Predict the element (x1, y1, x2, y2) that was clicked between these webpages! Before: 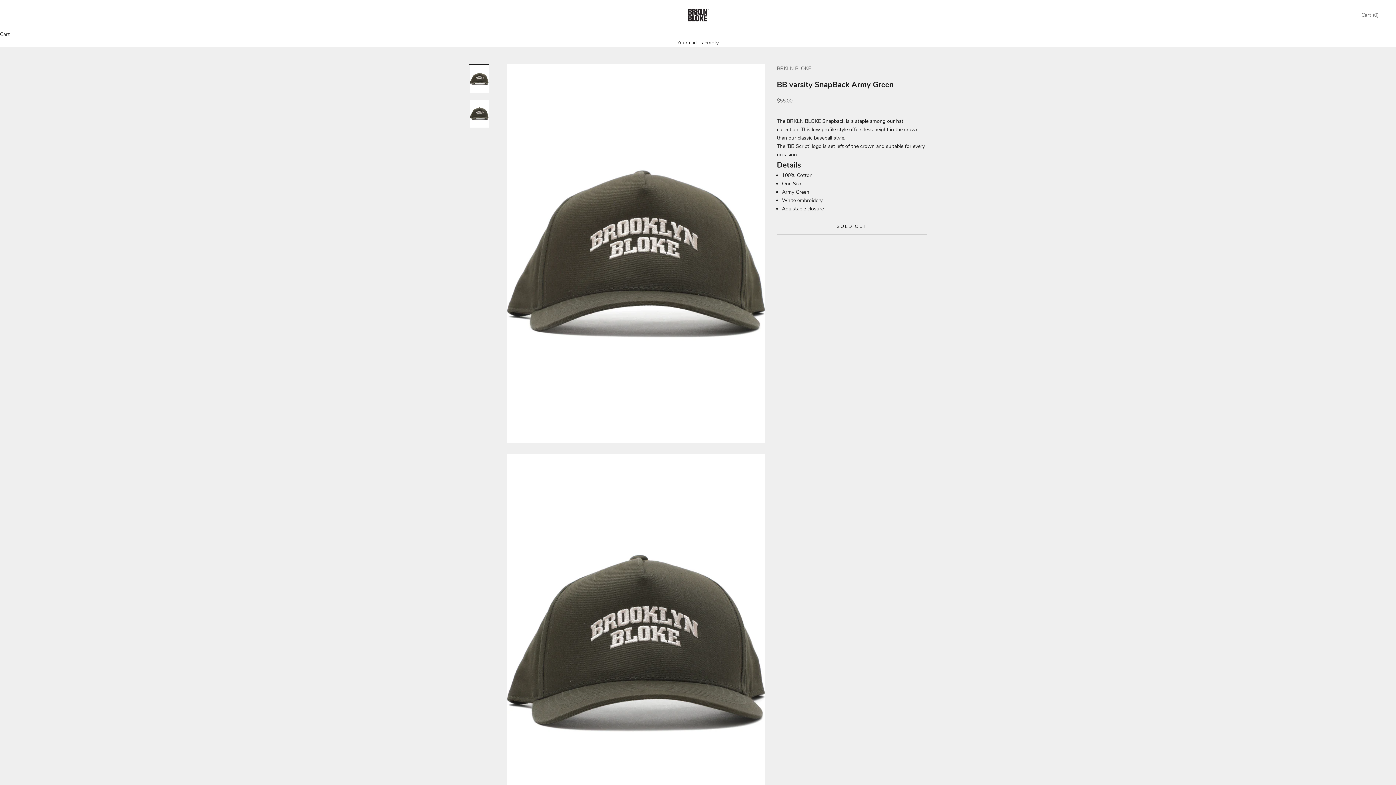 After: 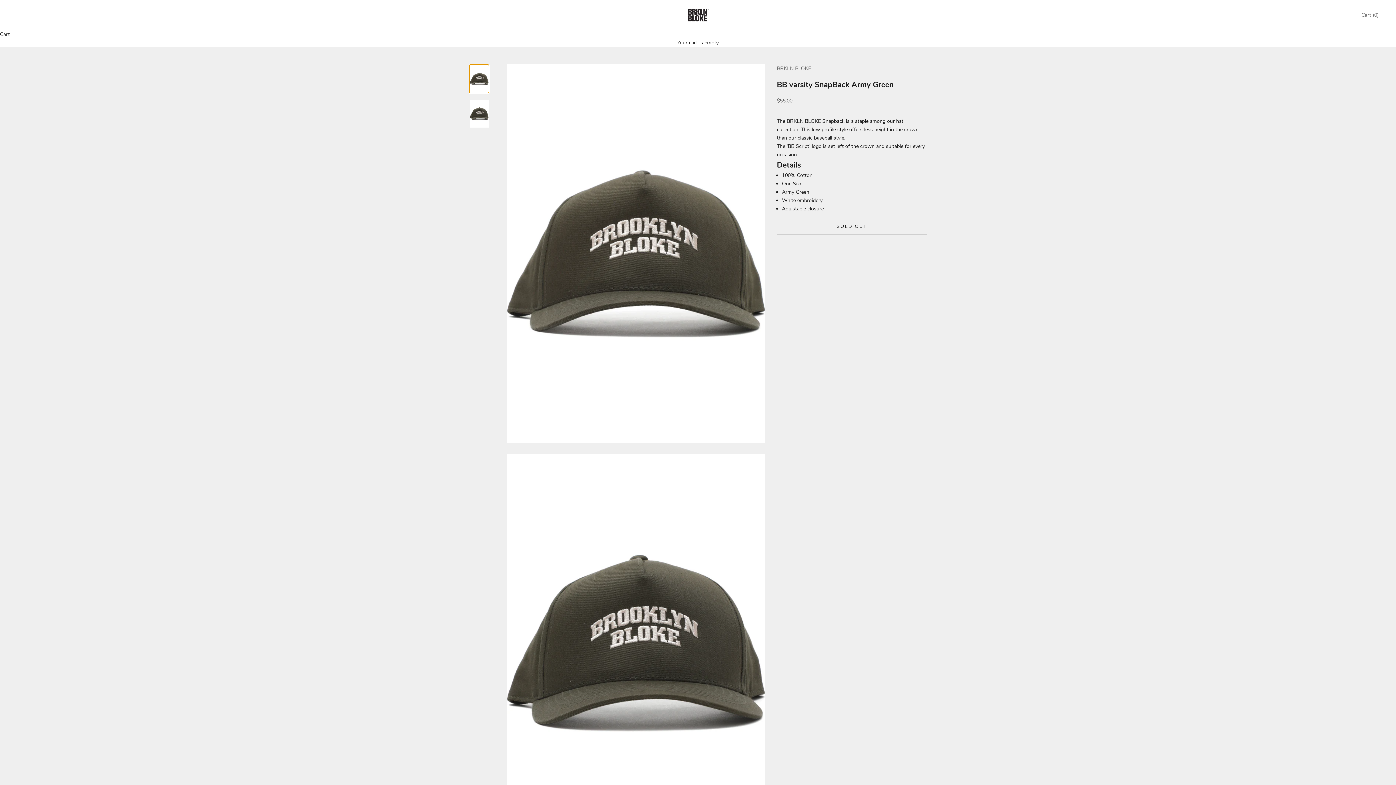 Action: bbox: (469, 64, 489, 93) label: Go to item 1